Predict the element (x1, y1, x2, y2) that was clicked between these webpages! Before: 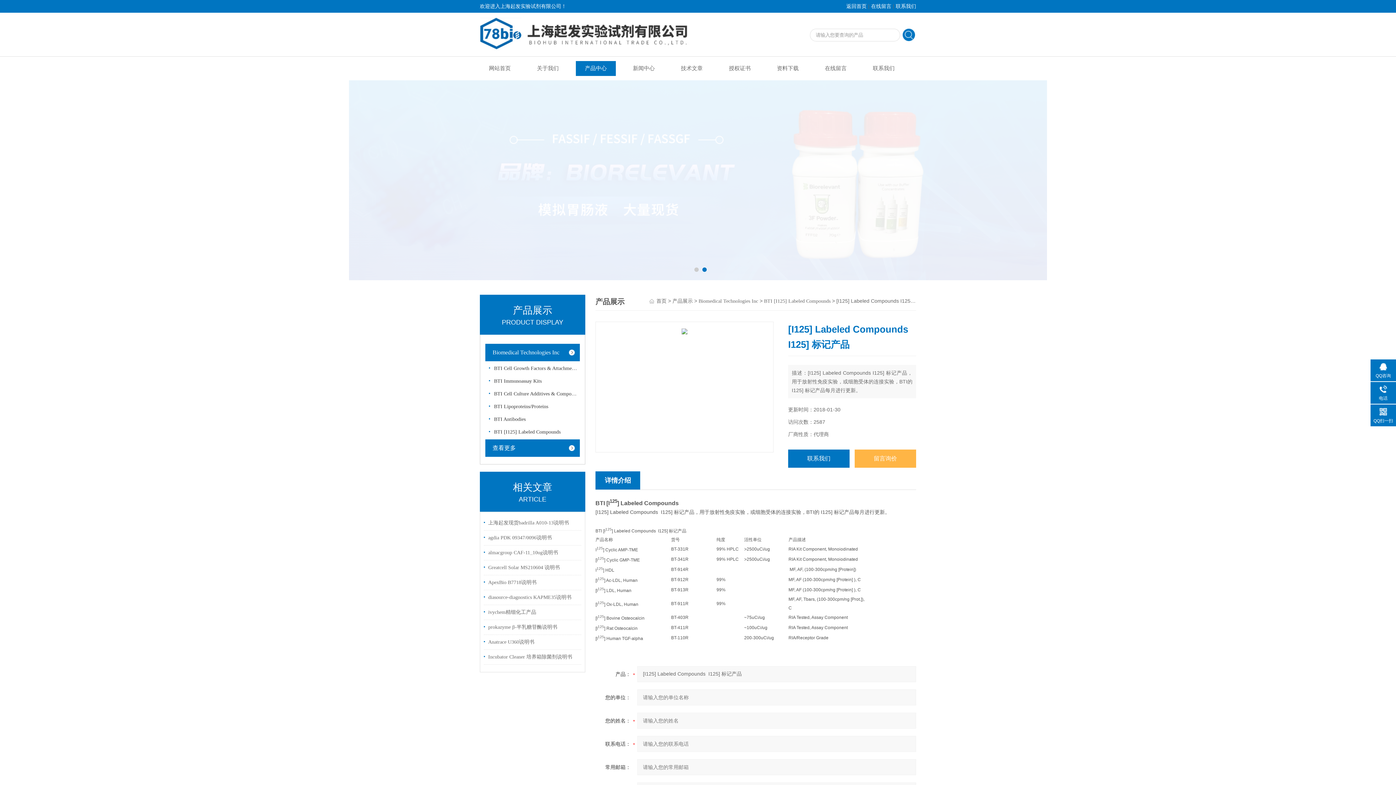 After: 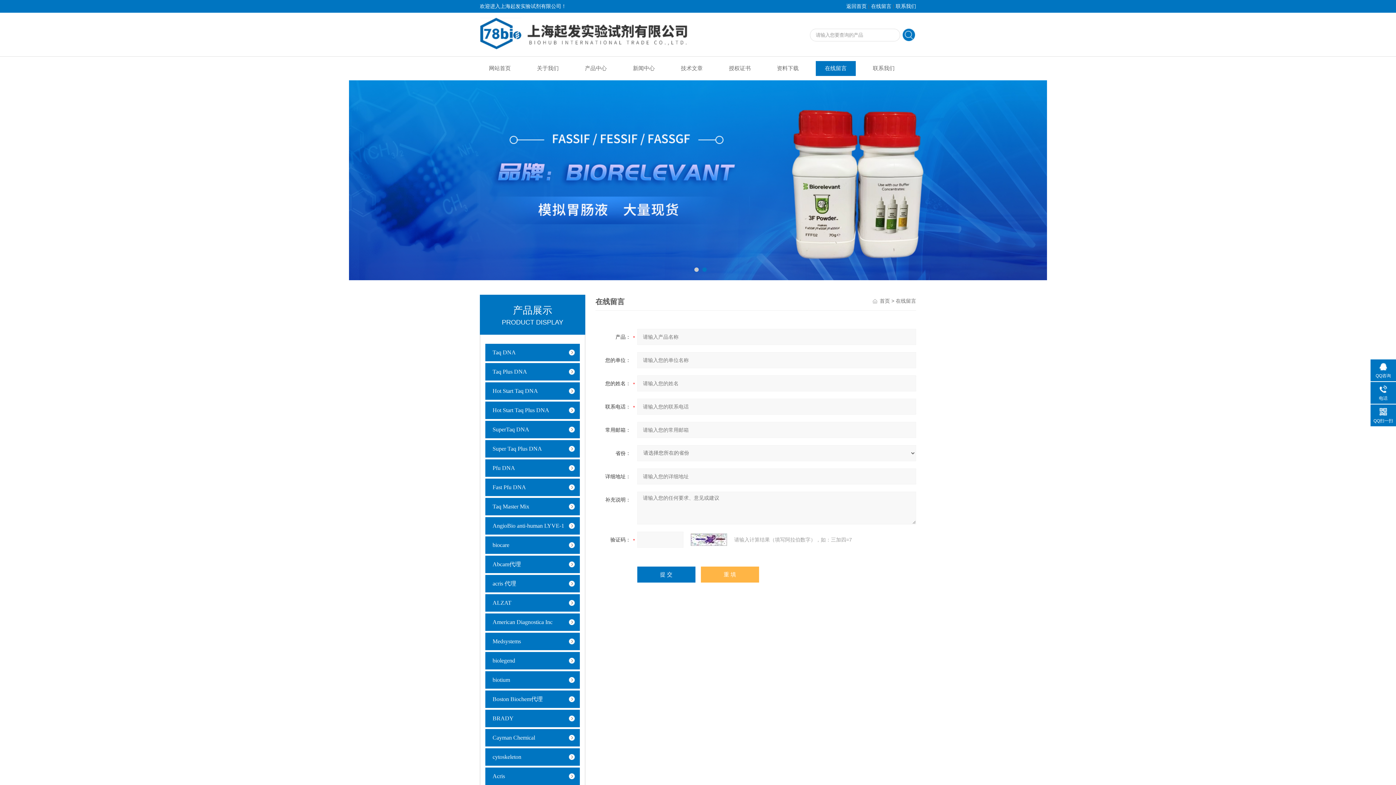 Action: label: 在线留言 bbox: (871, 3, 891, 9)